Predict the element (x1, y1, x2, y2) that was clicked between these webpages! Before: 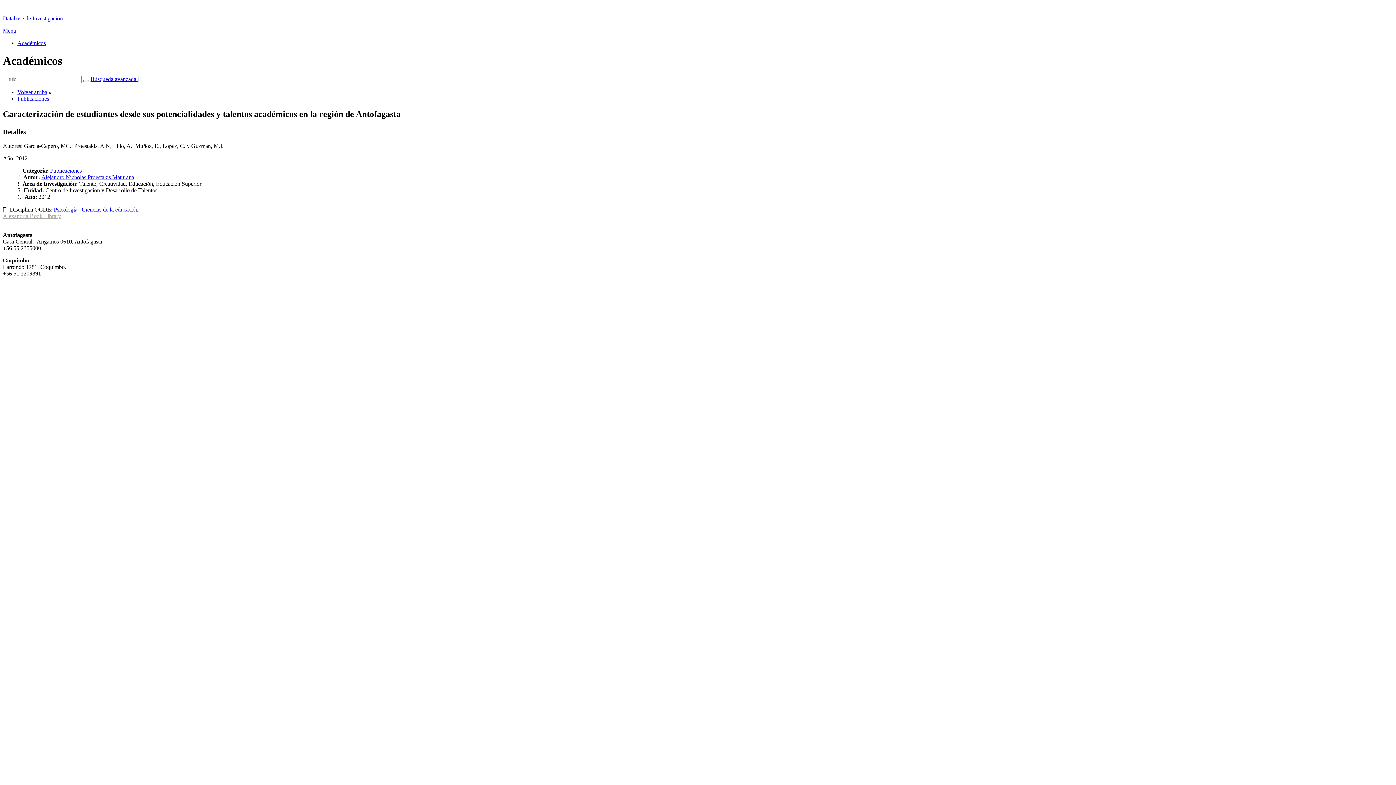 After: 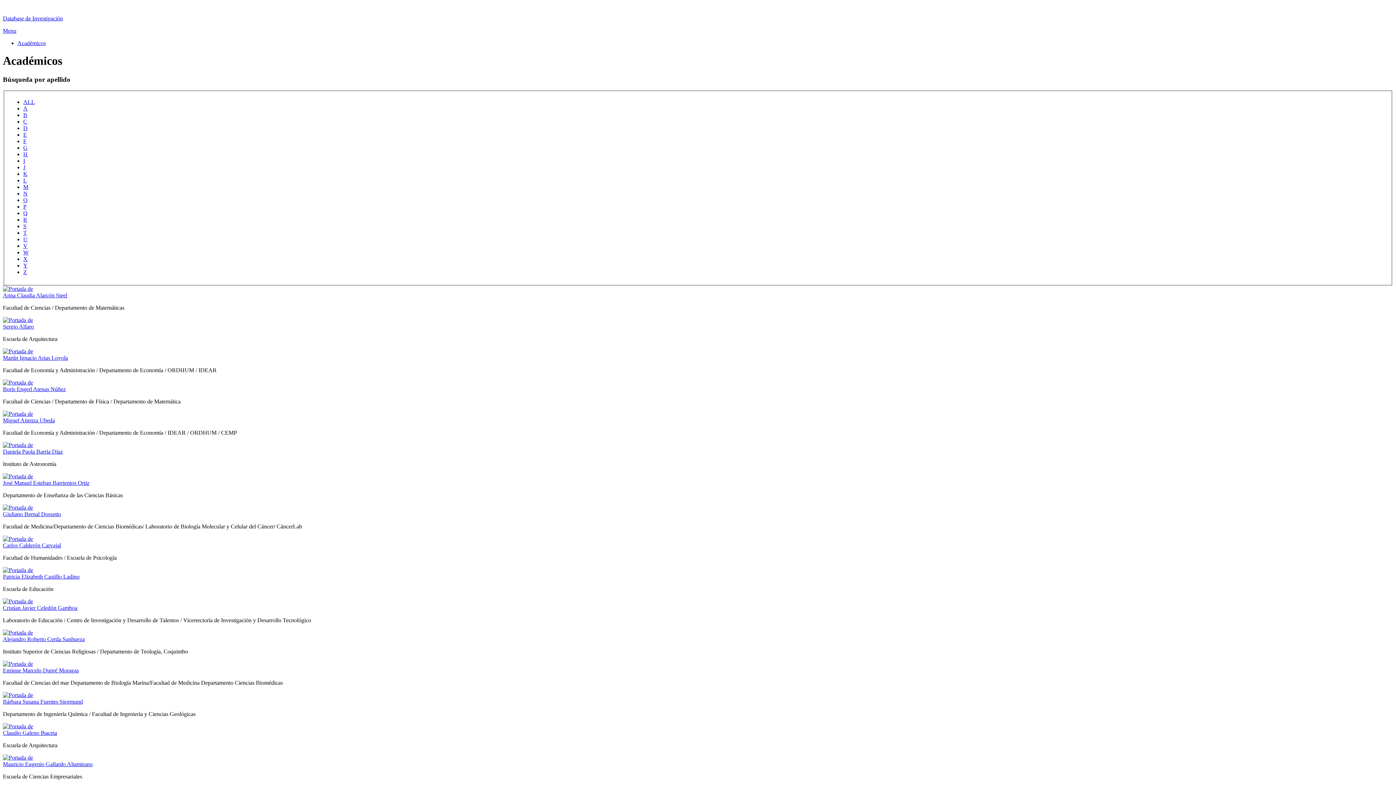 Action: label: Database de Investigación bbox: (2, 15, 62, 21)